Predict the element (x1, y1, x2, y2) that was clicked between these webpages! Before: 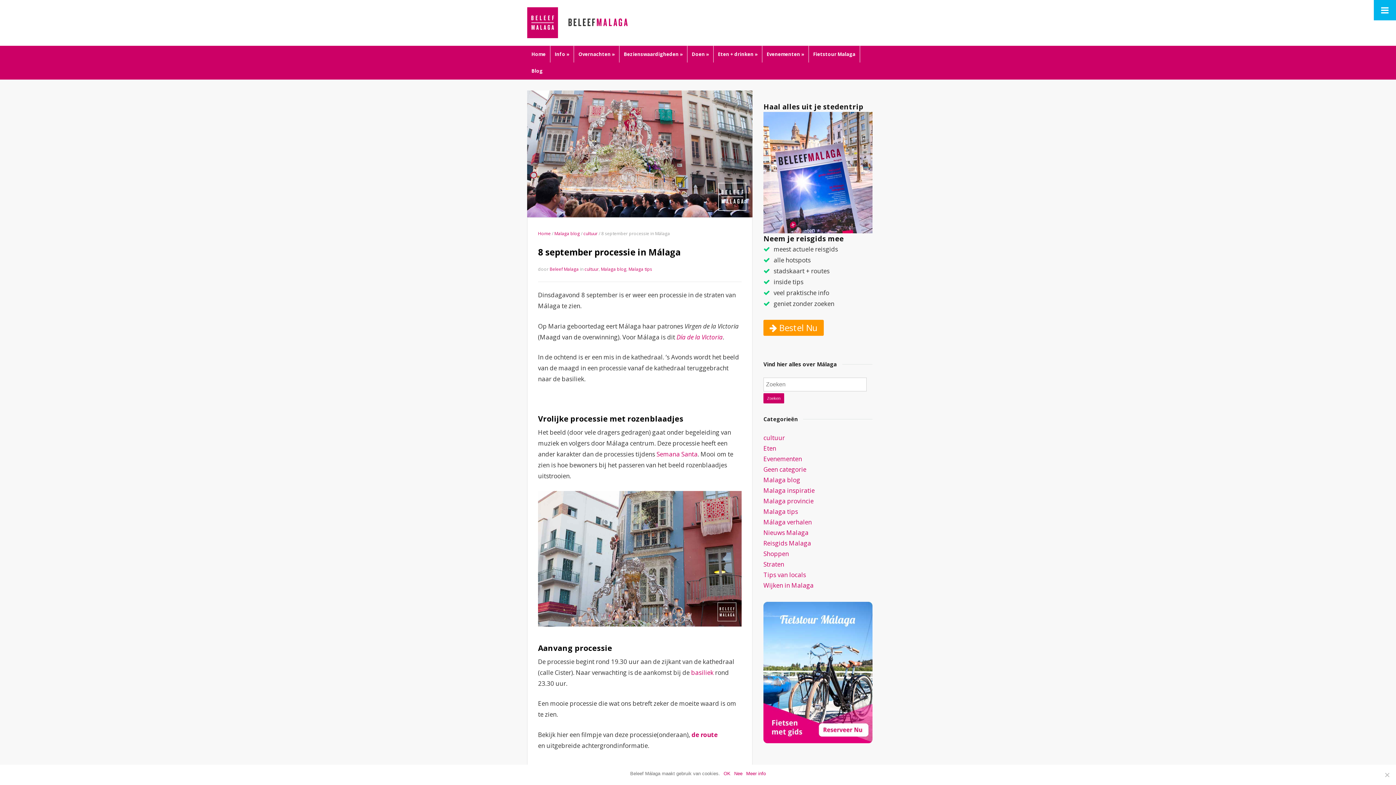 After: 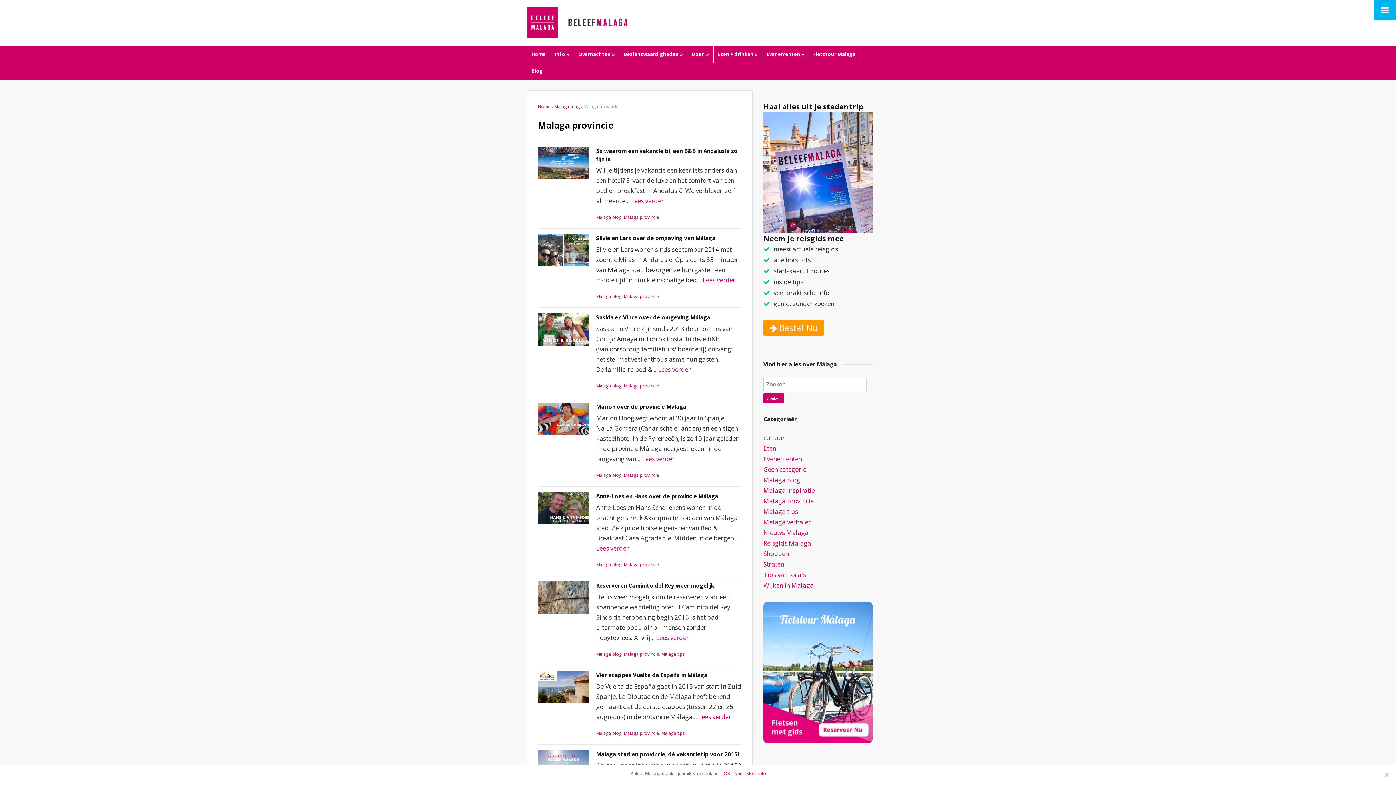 Action: bbox: (763, 497, 813, 505) label: Malaga provincie